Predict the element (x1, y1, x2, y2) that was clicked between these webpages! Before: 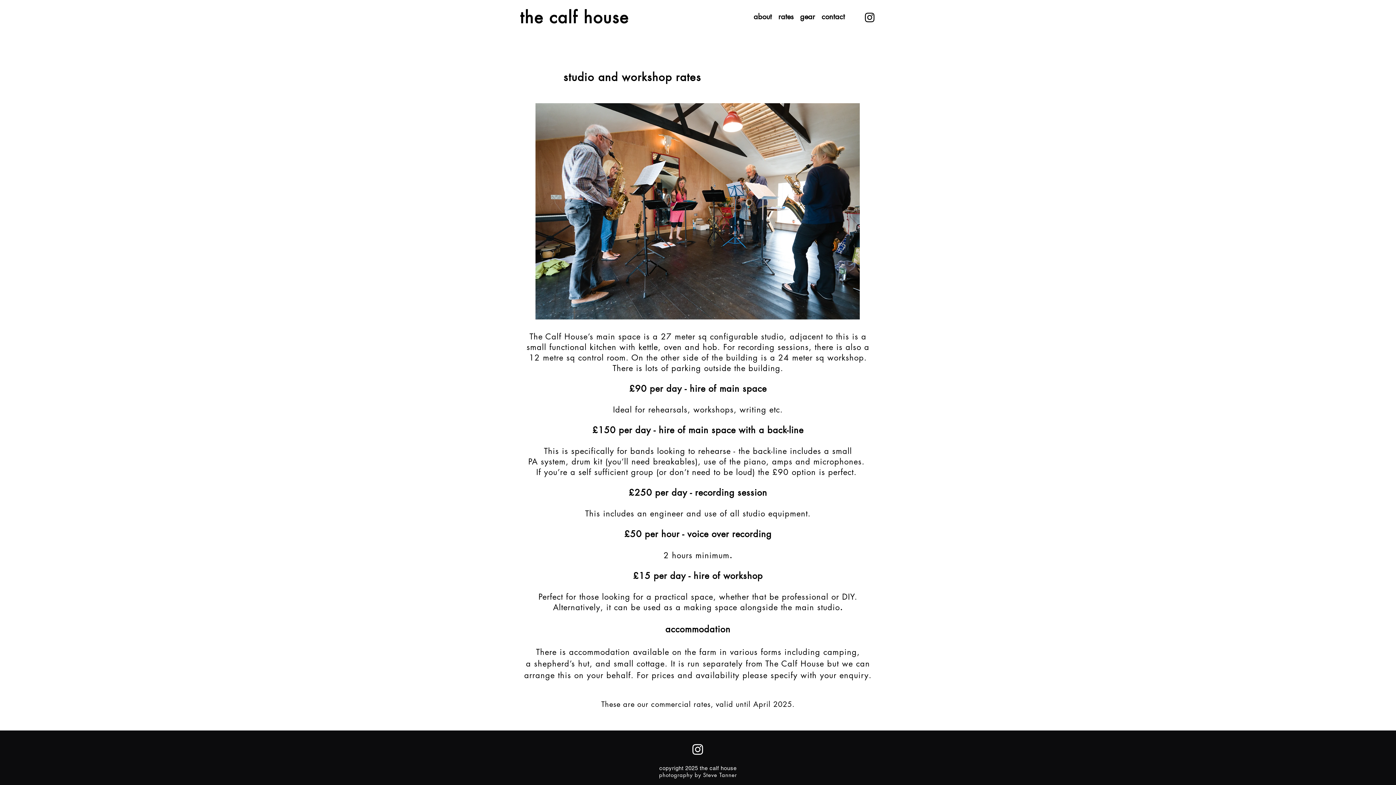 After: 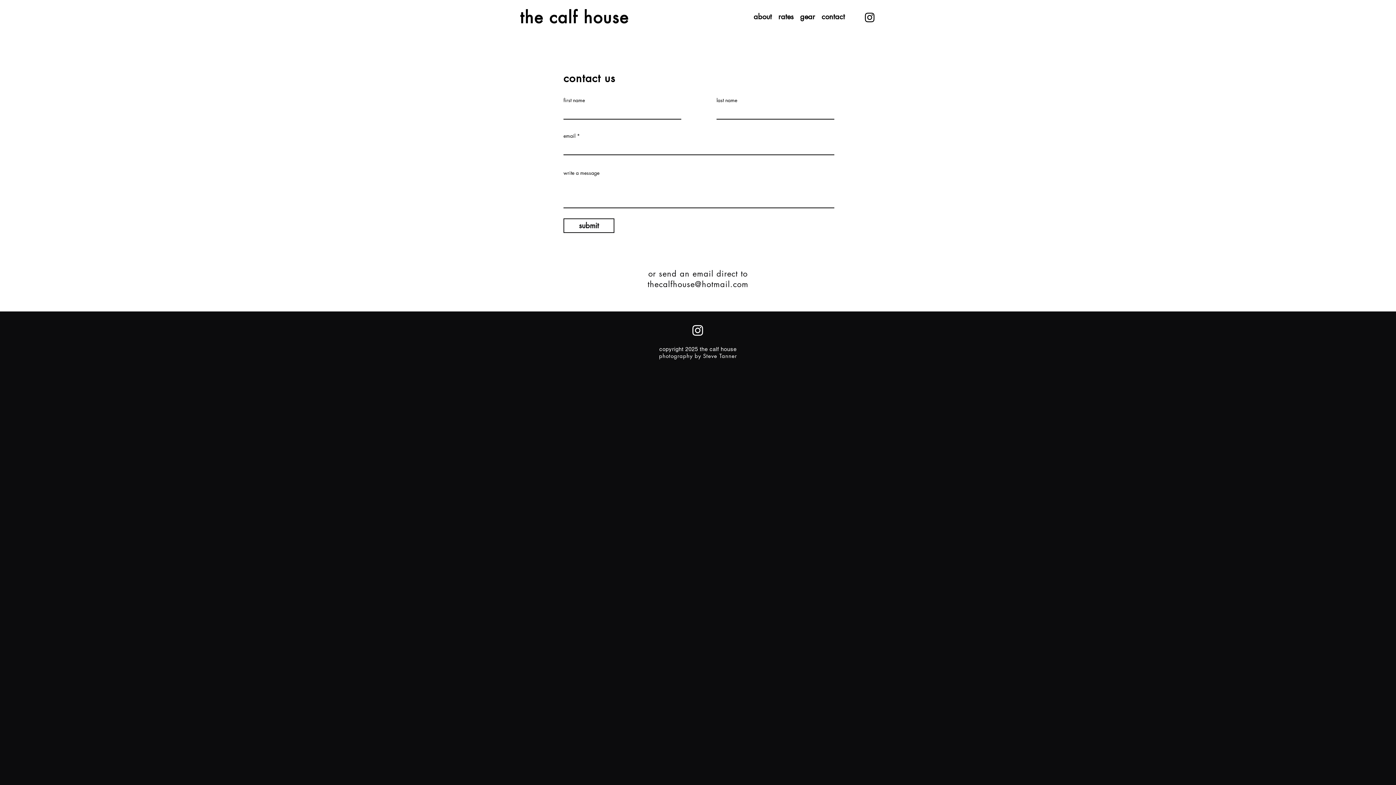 Action: label: ontact  bbox: (825, 12, 847, 21)